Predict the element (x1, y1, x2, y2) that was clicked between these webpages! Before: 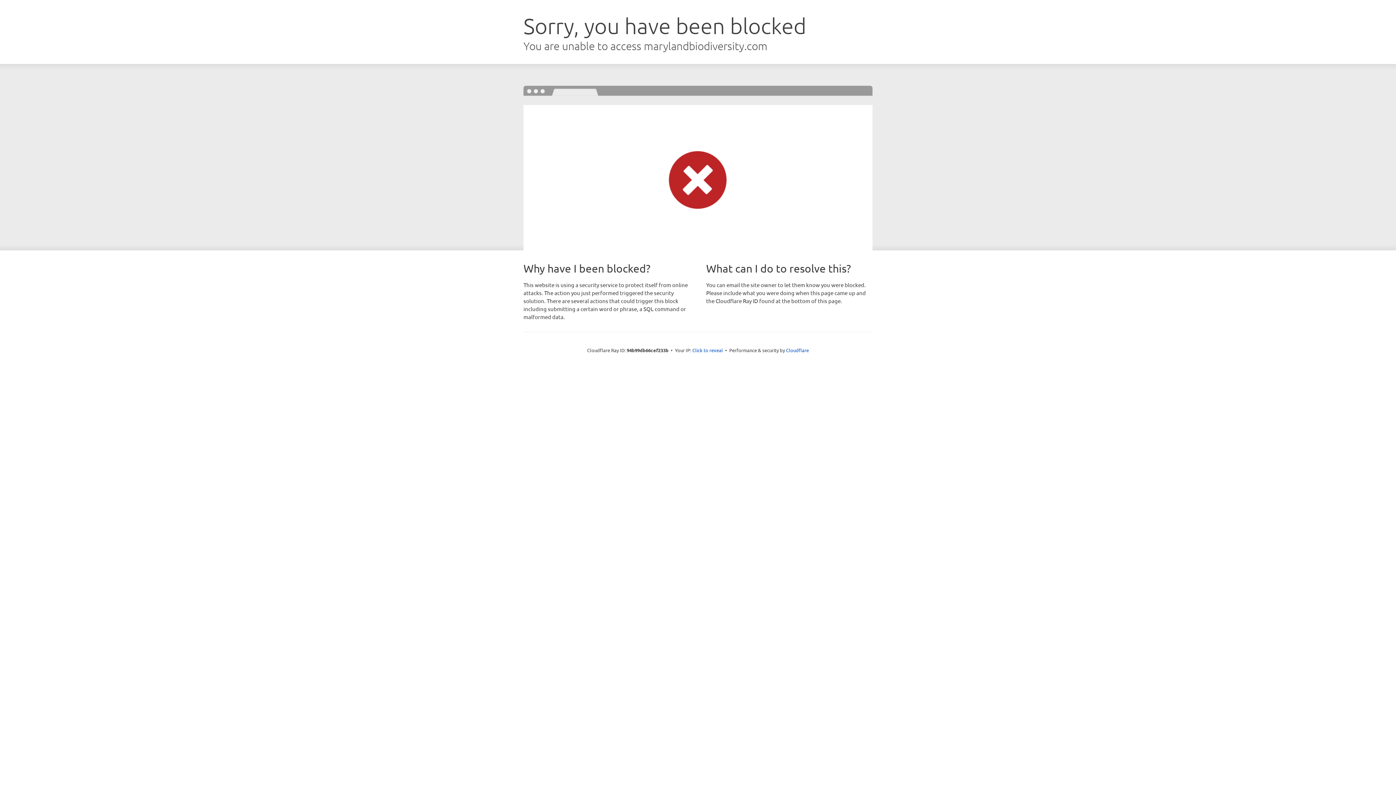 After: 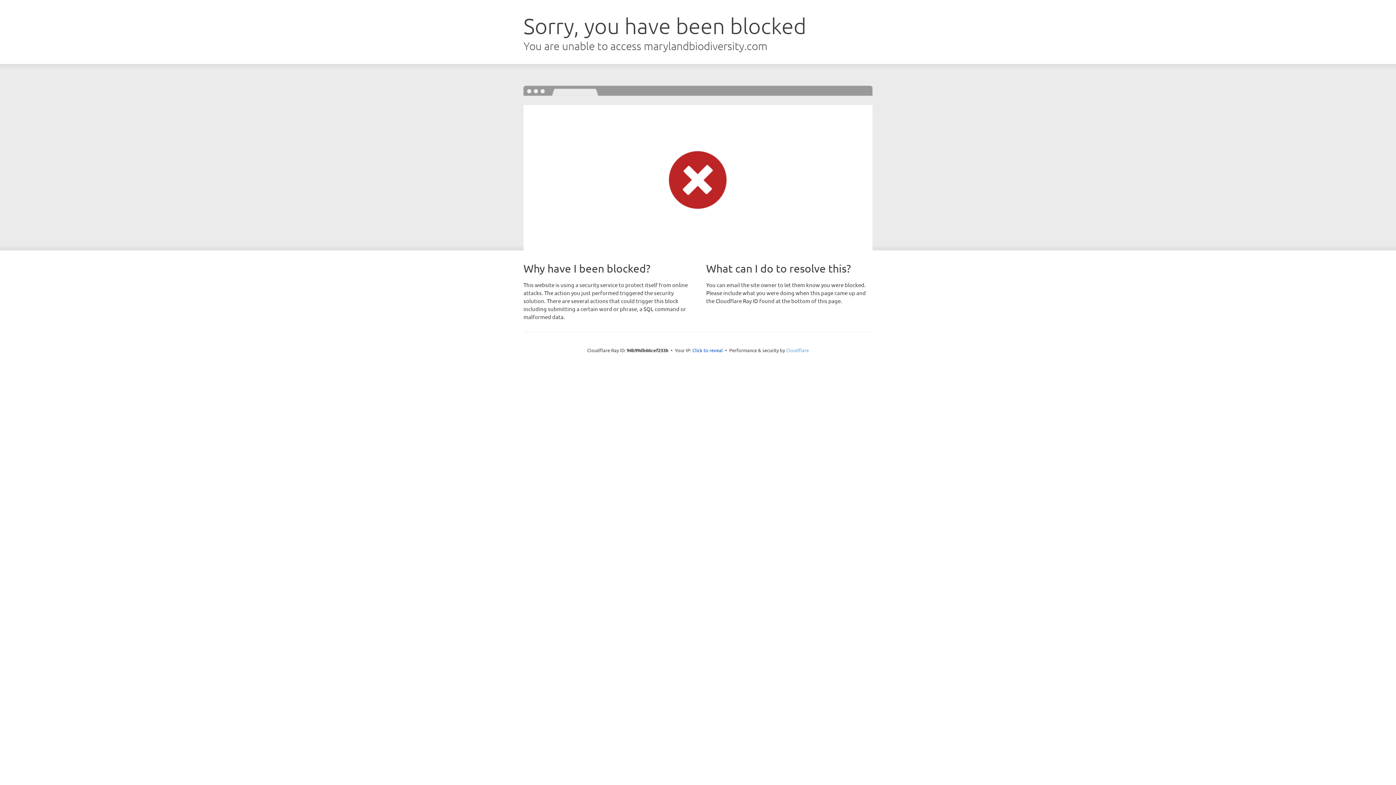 Action: label: Cloudflare bbox: (786, 347, 809, 353)